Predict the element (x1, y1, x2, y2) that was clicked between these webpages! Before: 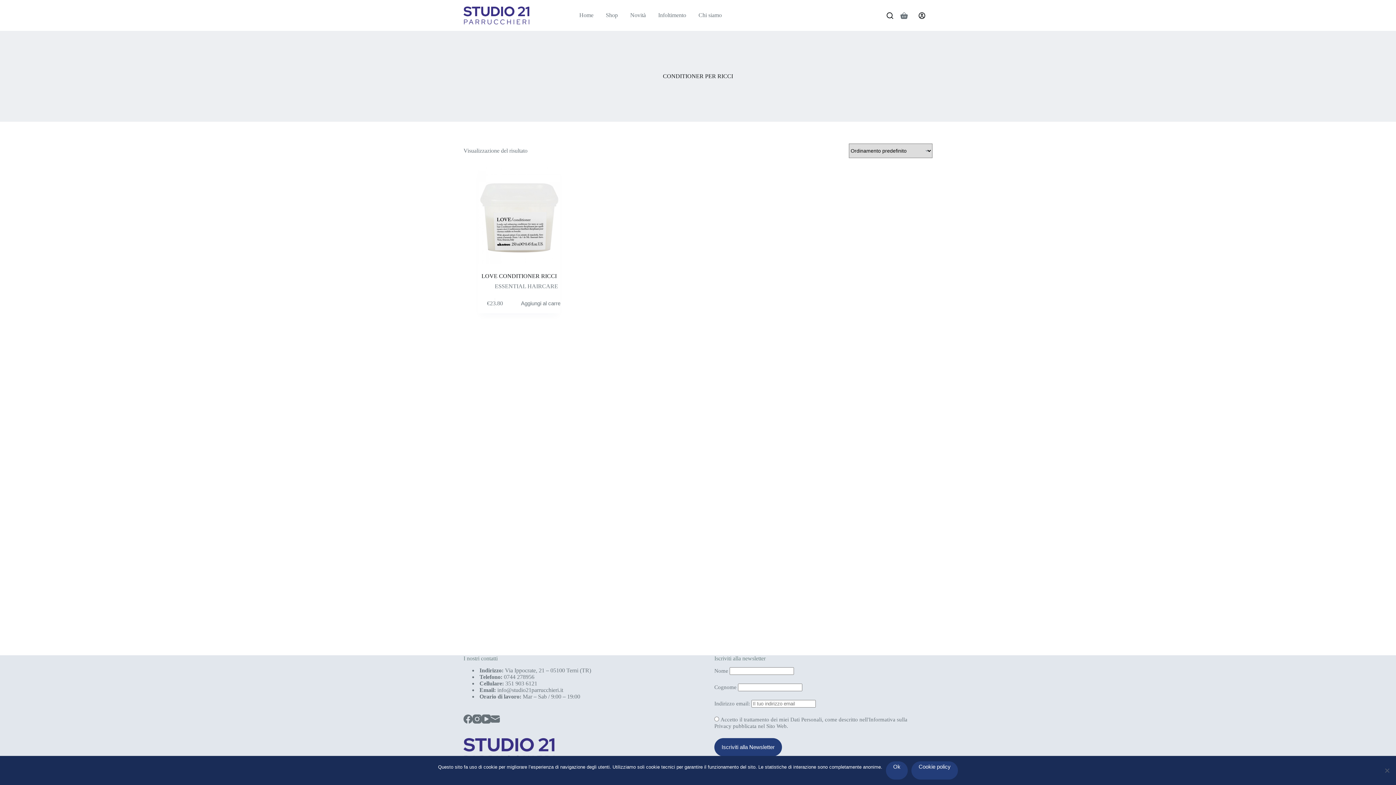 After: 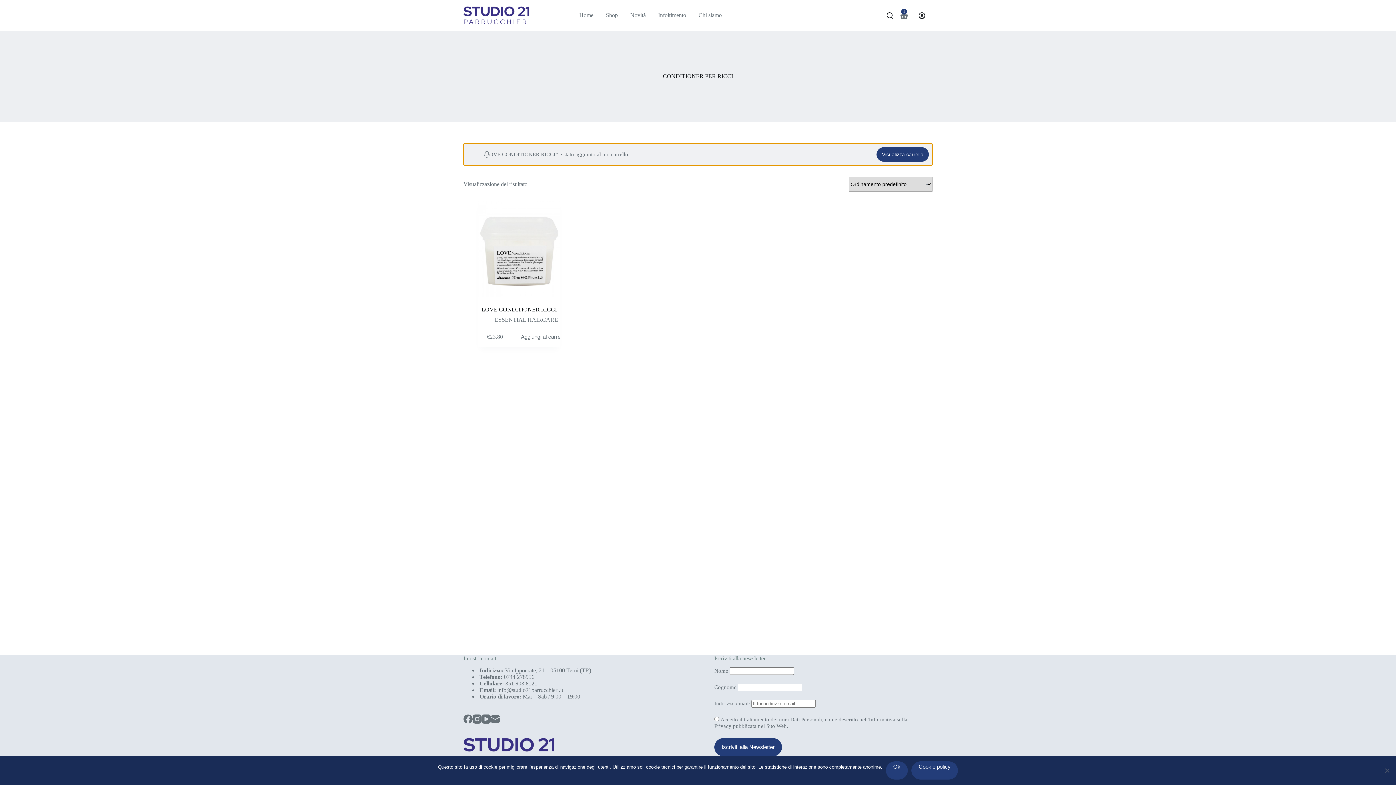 Action: bbox: (519, 293, 567, 313) label: Aggiungi al carrello: "LOVE CONDITIONER RICCI"